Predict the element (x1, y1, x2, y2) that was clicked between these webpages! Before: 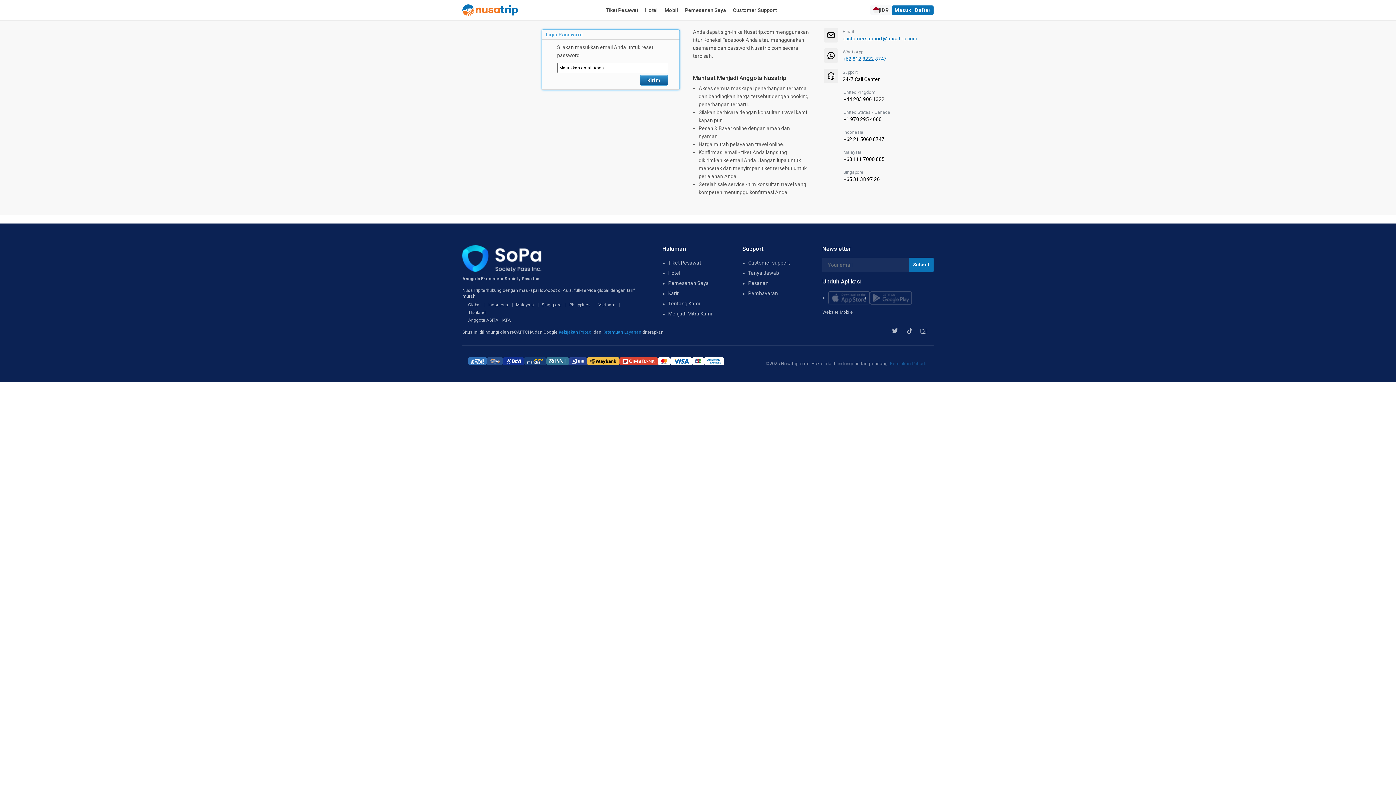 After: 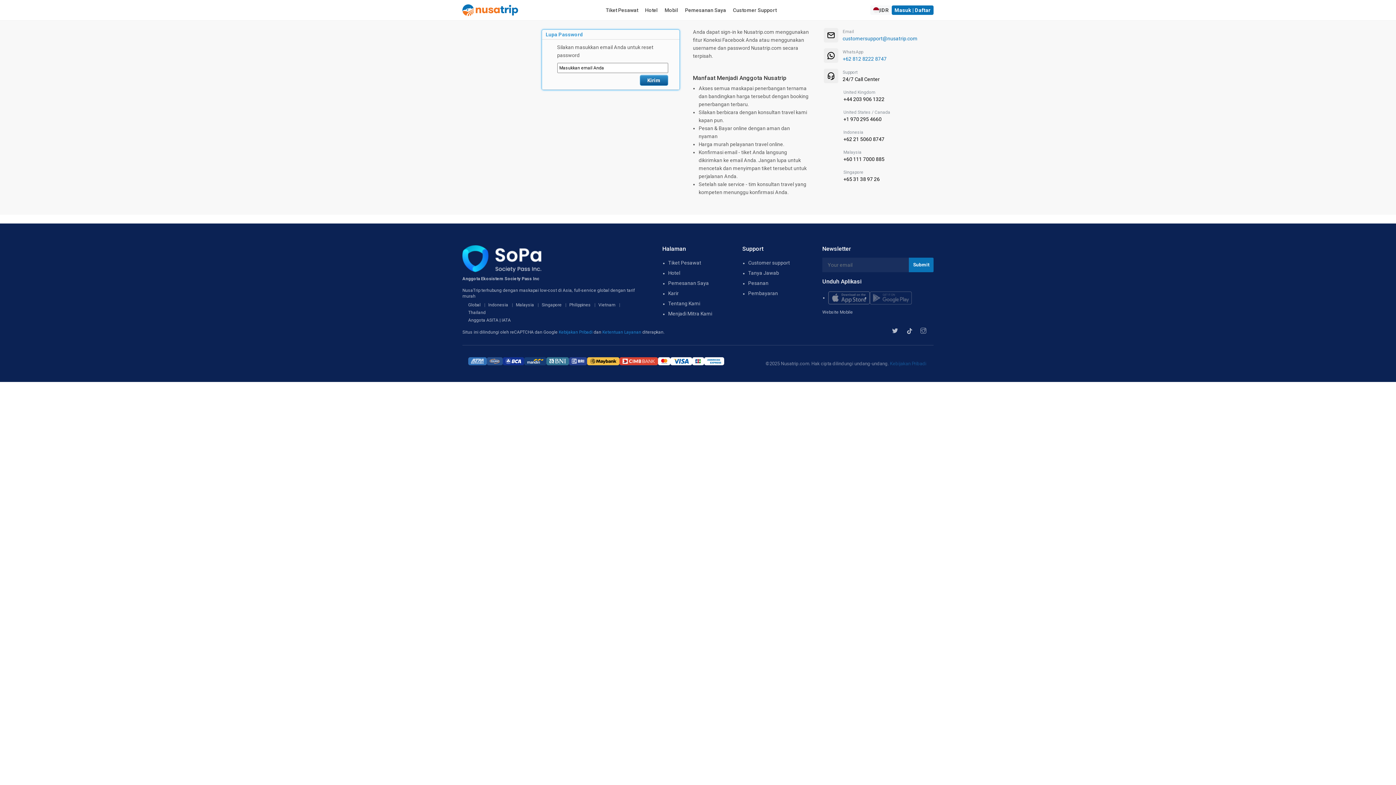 Action: bbox: (828, 291, 870, 304)